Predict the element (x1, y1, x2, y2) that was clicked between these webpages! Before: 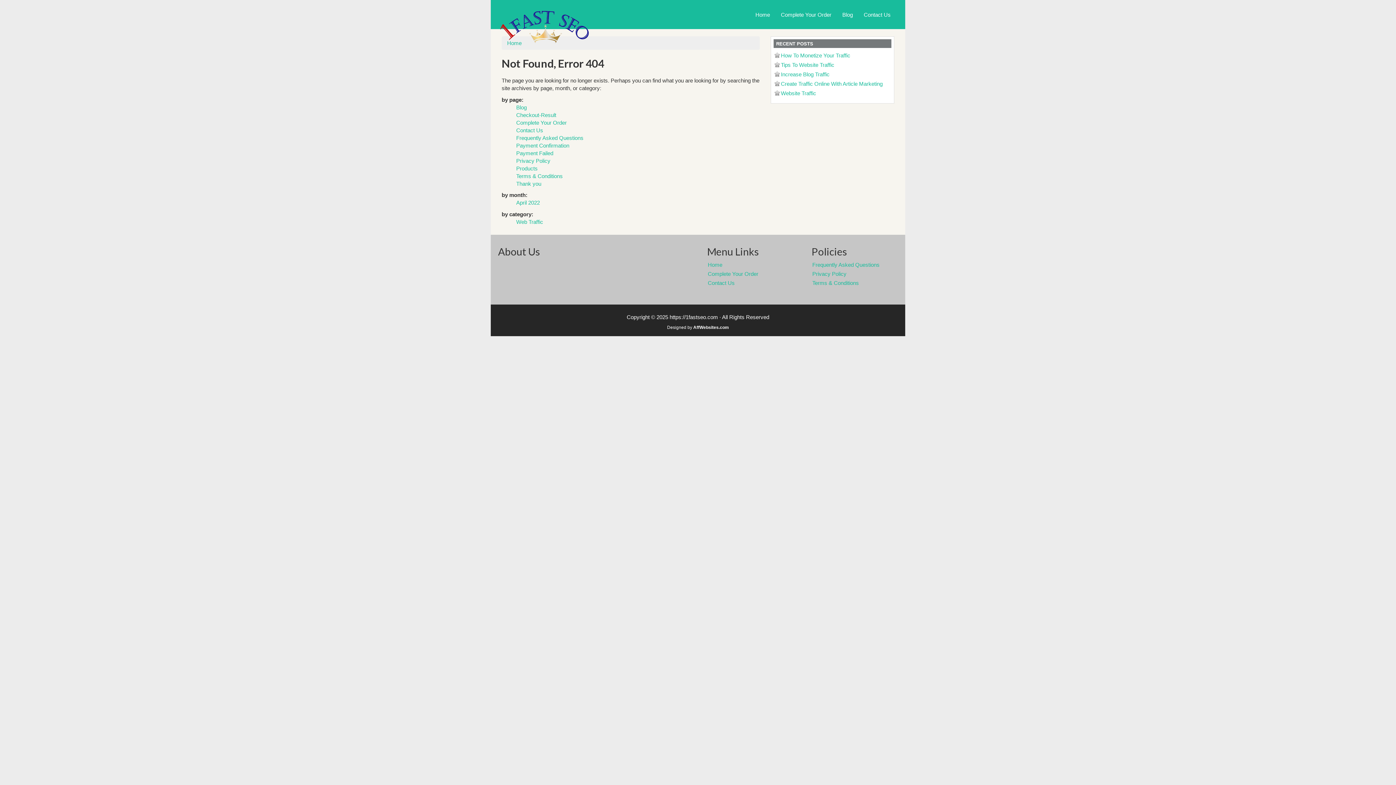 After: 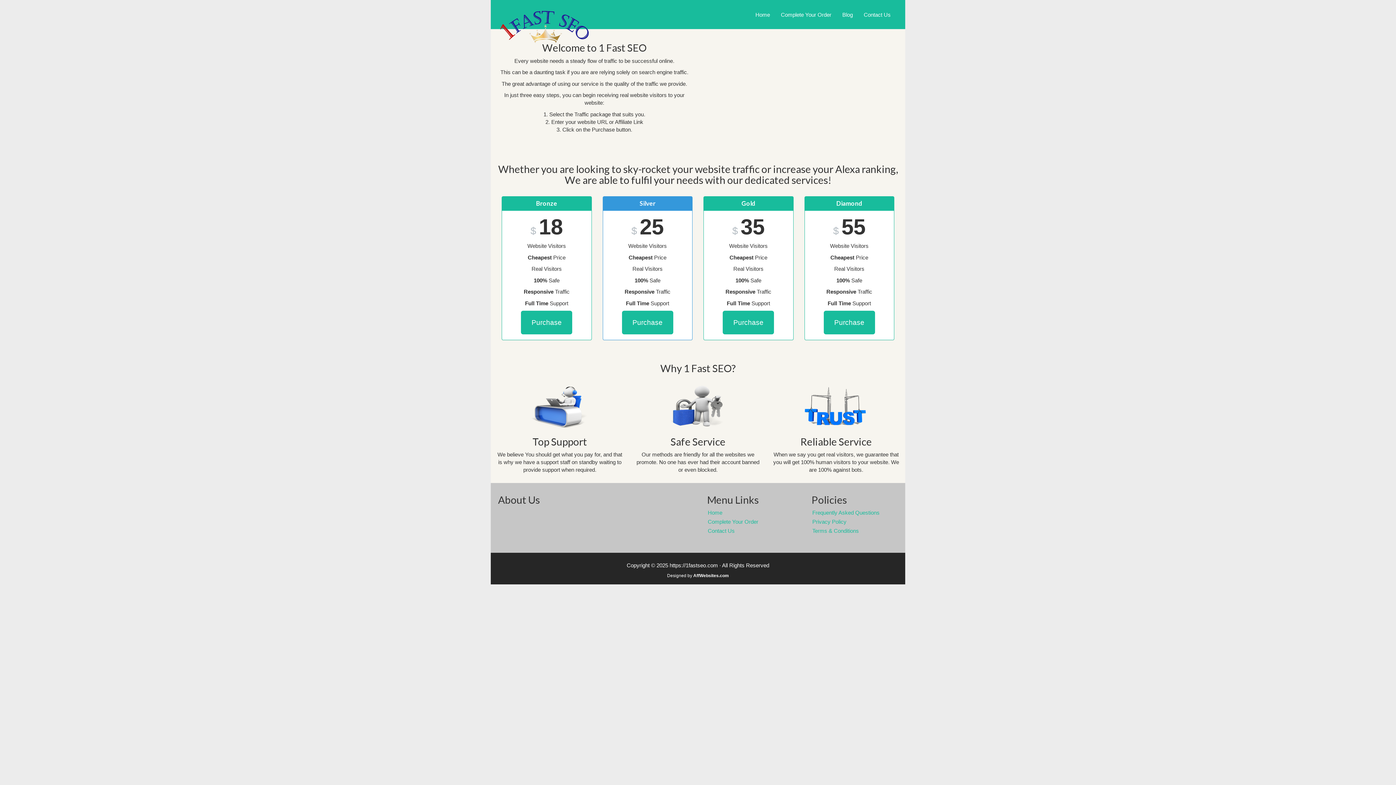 Action: label: Home bbox: (750, 3, 775, 25)